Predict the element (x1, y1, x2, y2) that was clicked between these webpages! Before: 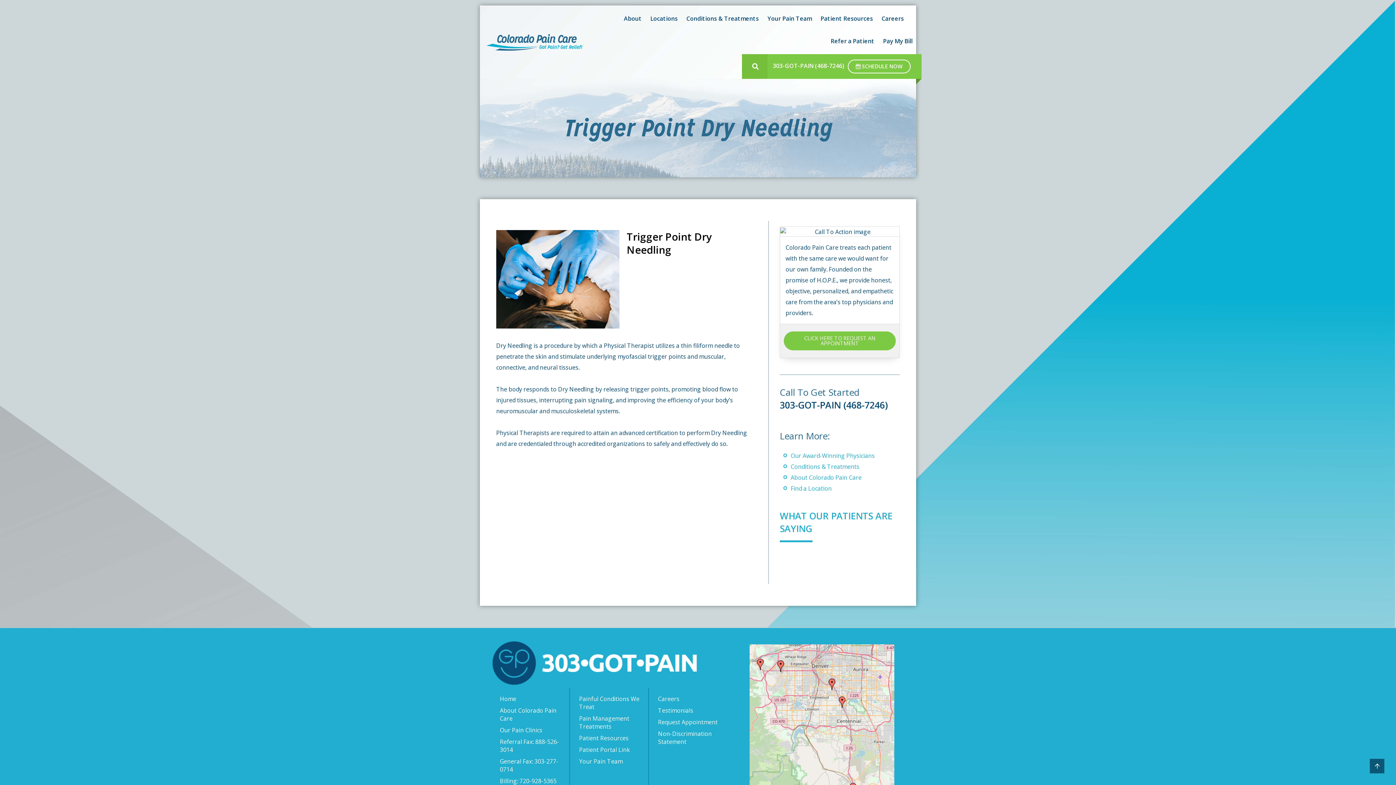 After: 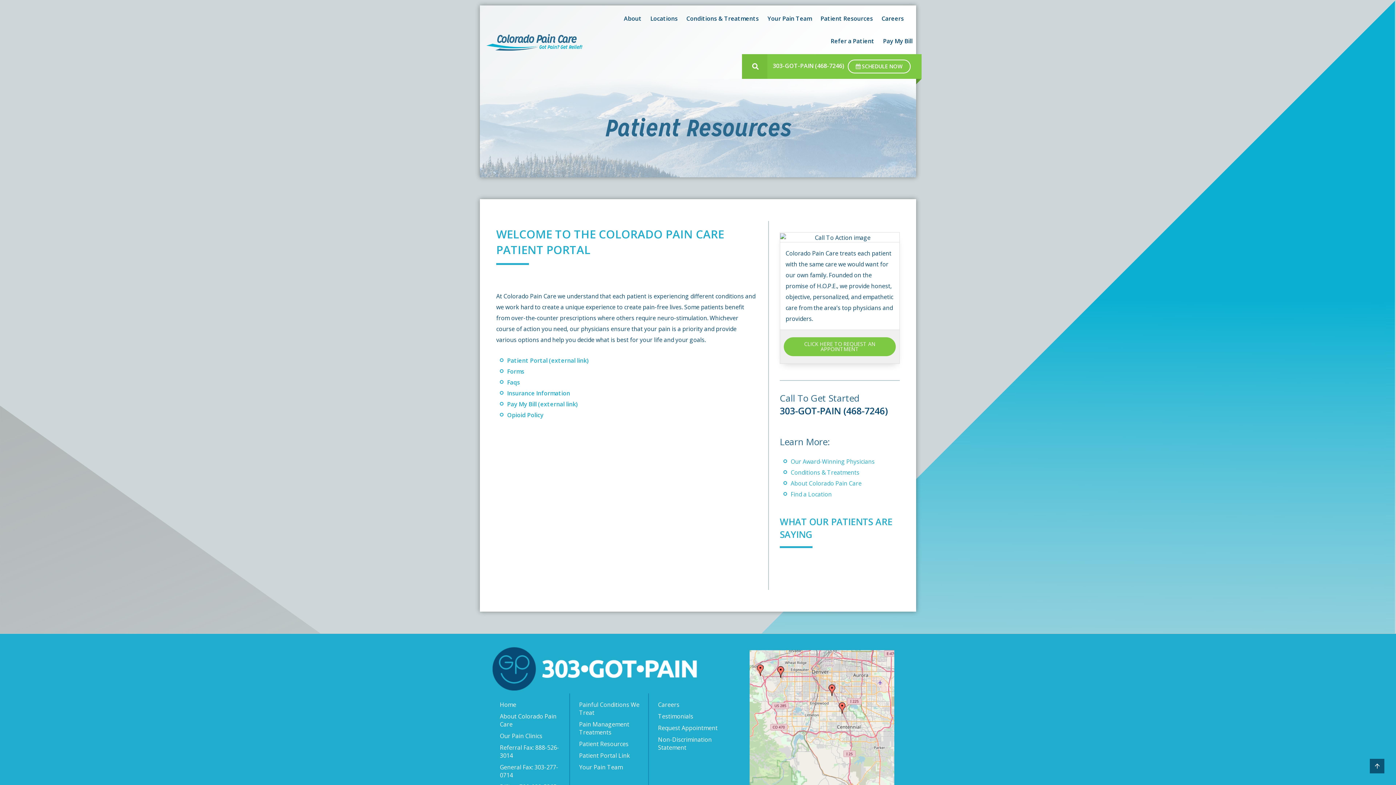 Action: bbox: (817, 7, 876, 29) label: Patient Resources